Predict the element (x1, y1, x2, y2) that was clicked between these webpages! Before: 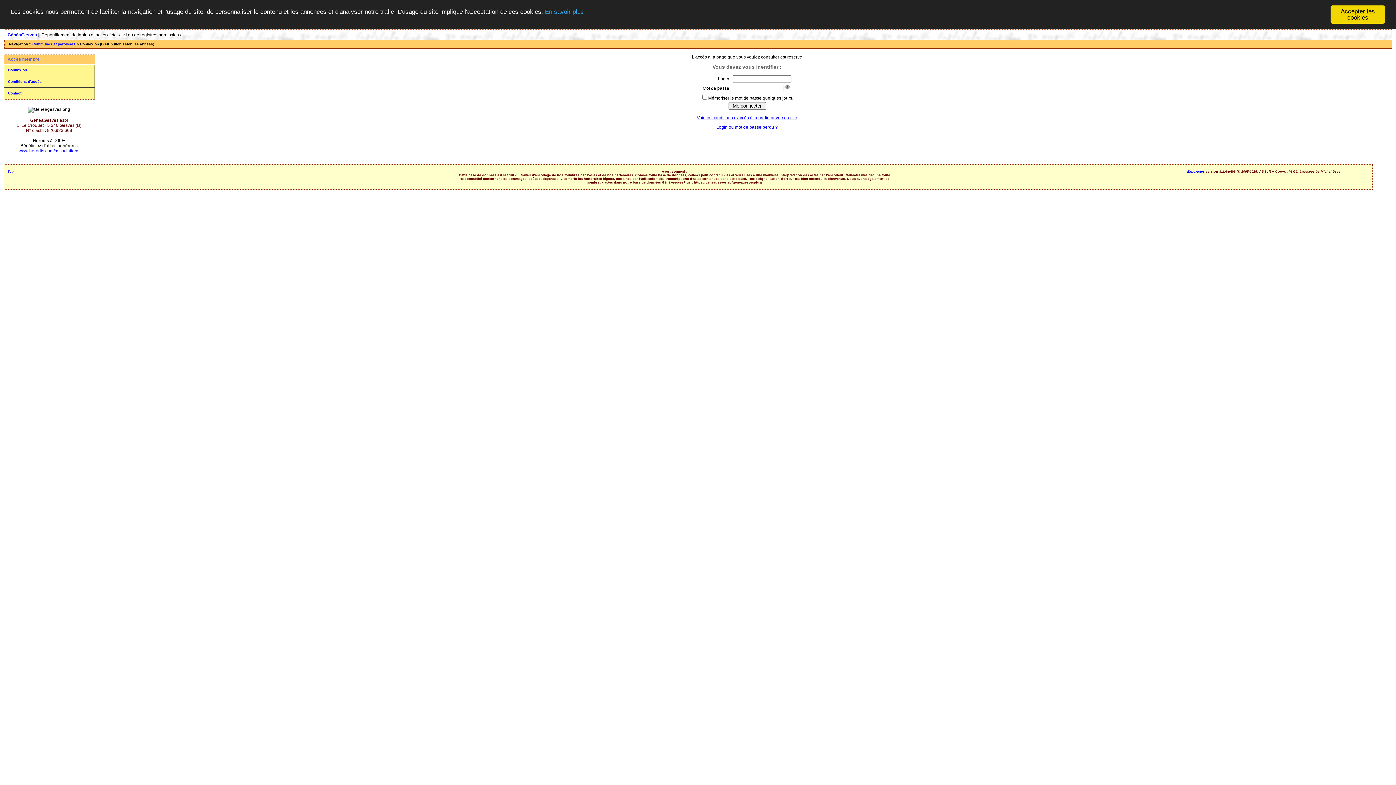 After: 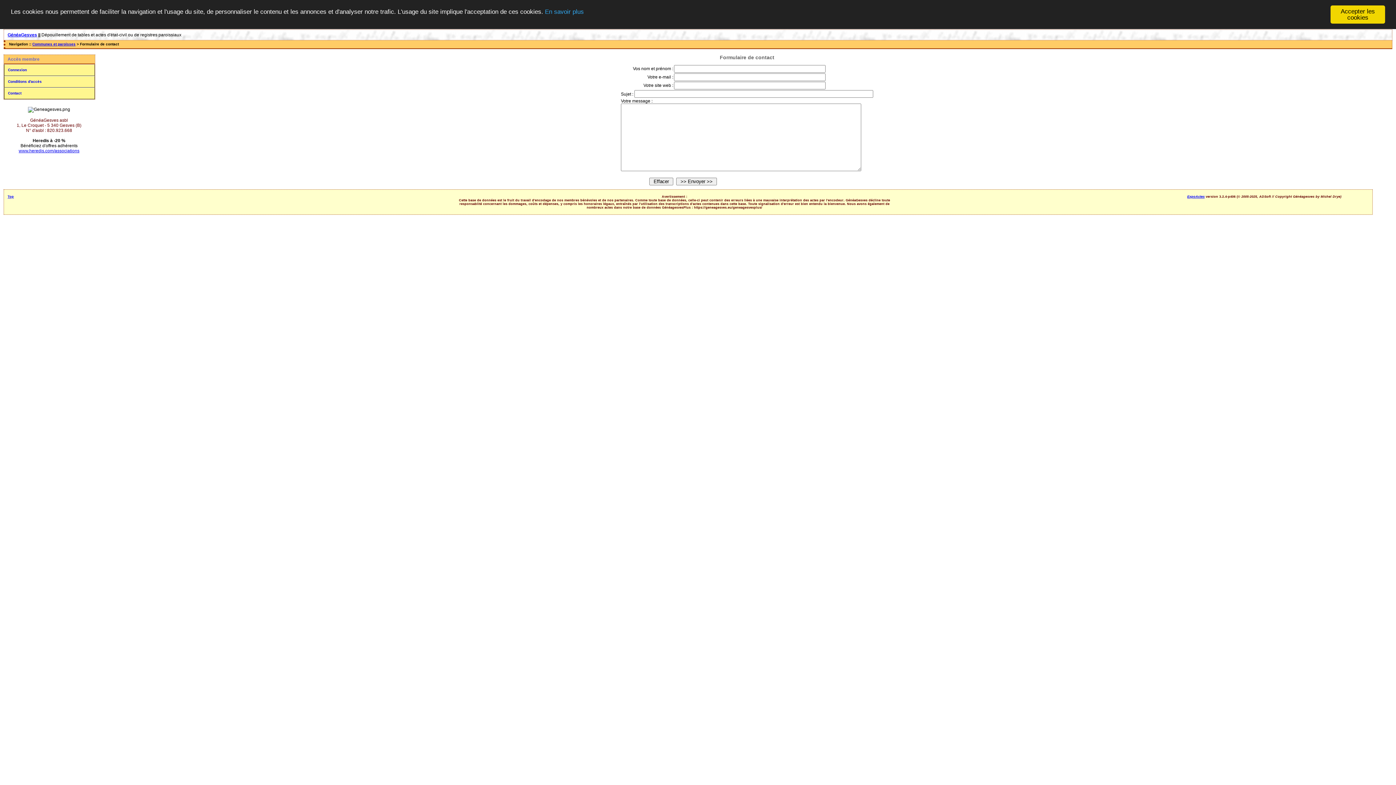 Action: label: Contact bbox: (4, 87, 94, 99)